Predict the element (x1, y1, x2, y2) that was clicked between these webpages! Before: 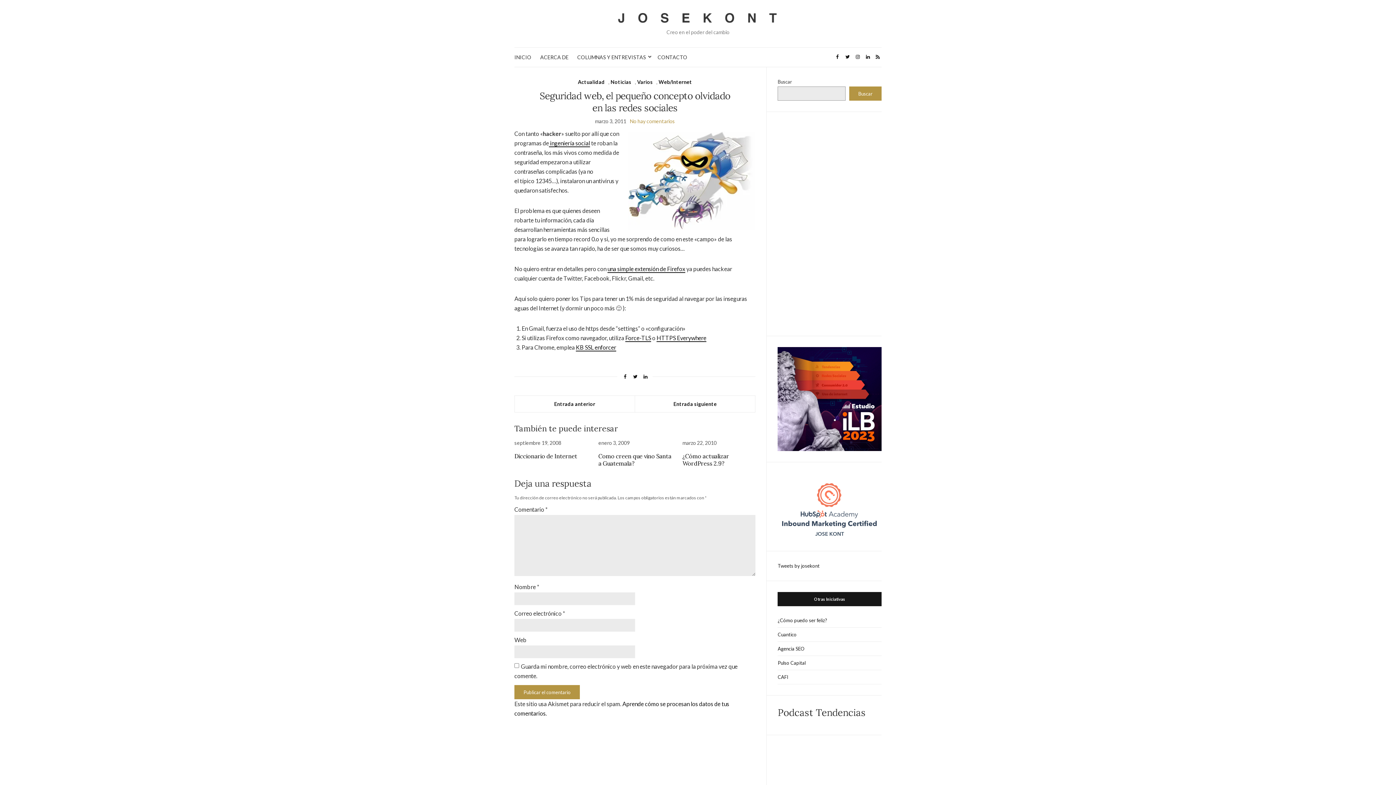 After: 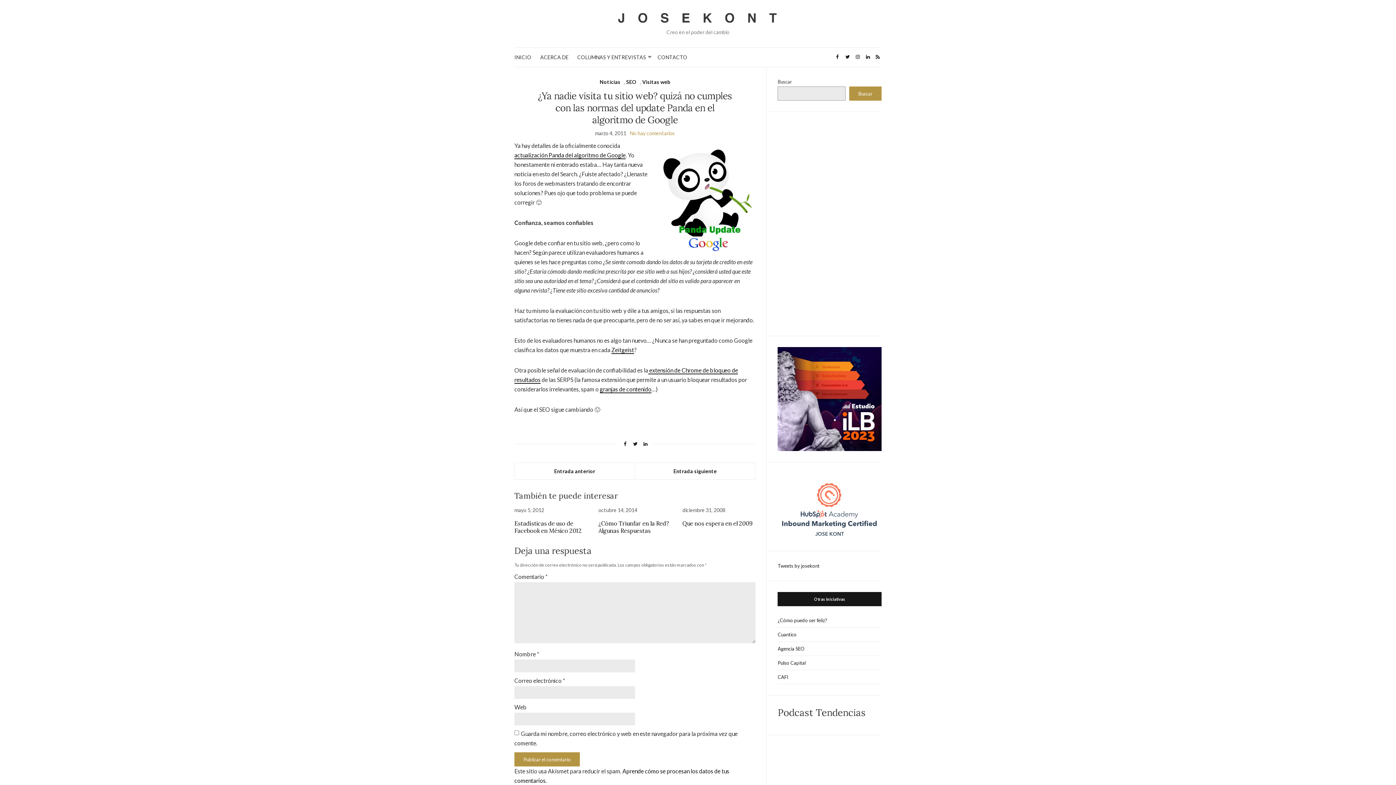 Action: label: Entrada anterior bbox: (514, 396, 635, 412)